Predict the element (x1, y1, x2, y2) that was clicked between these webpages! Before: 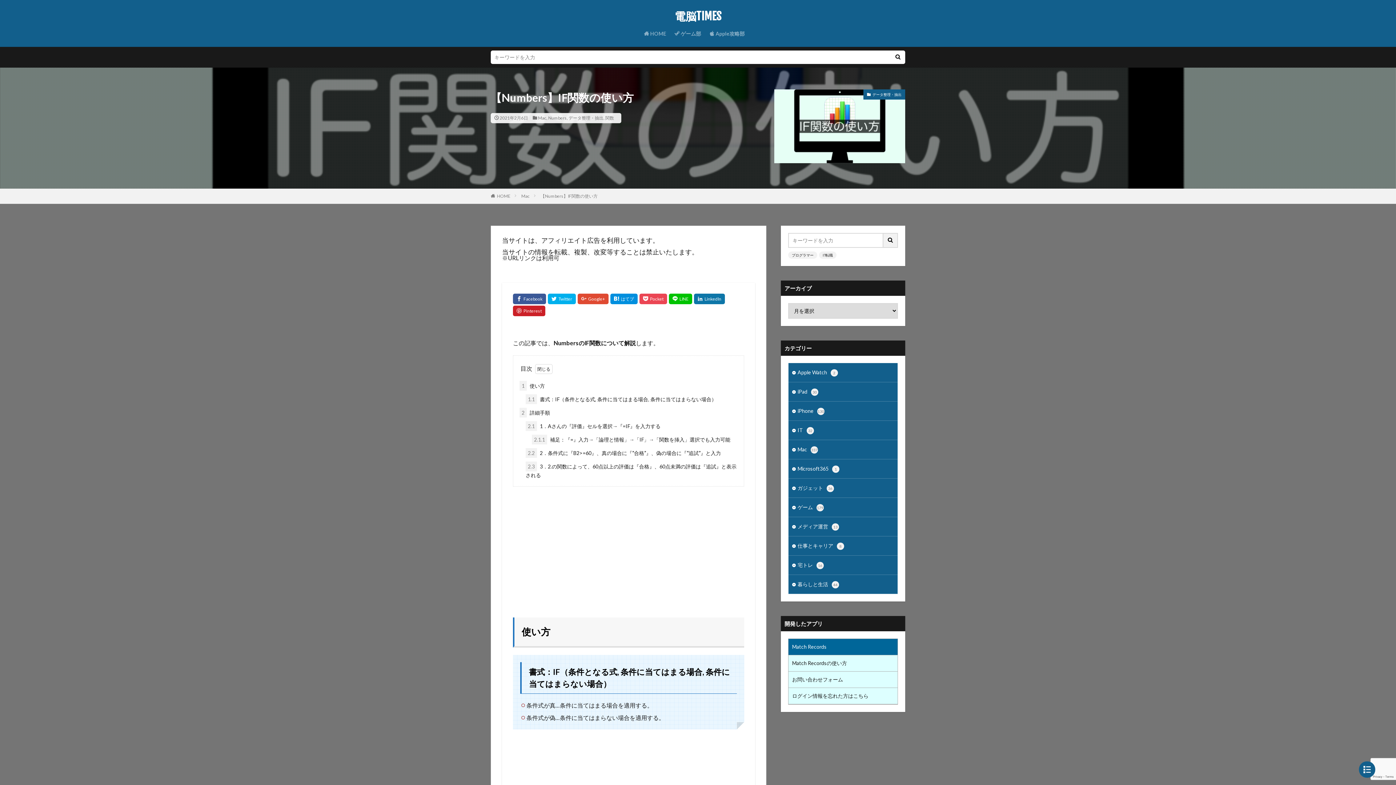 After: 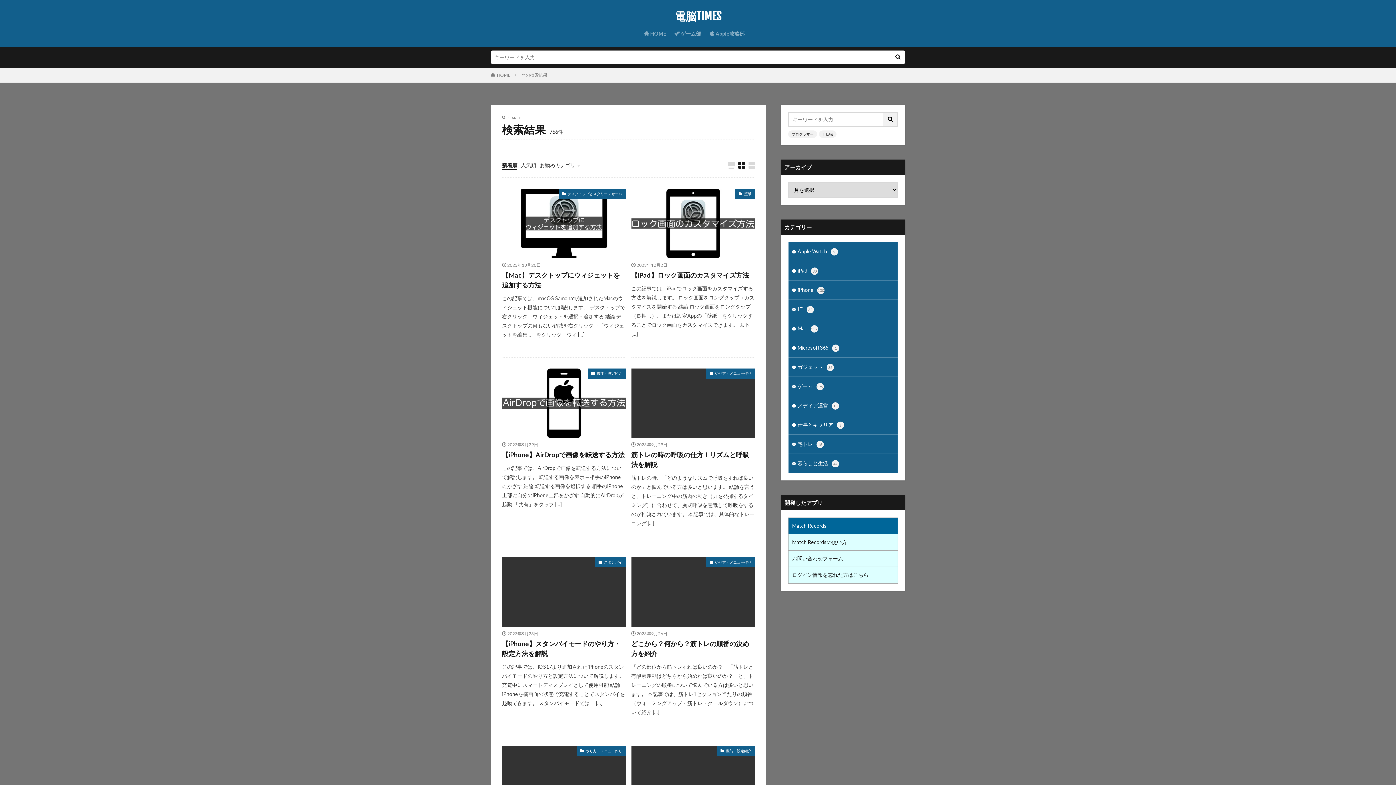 Action: bbox: (890, 50, 905, 64)